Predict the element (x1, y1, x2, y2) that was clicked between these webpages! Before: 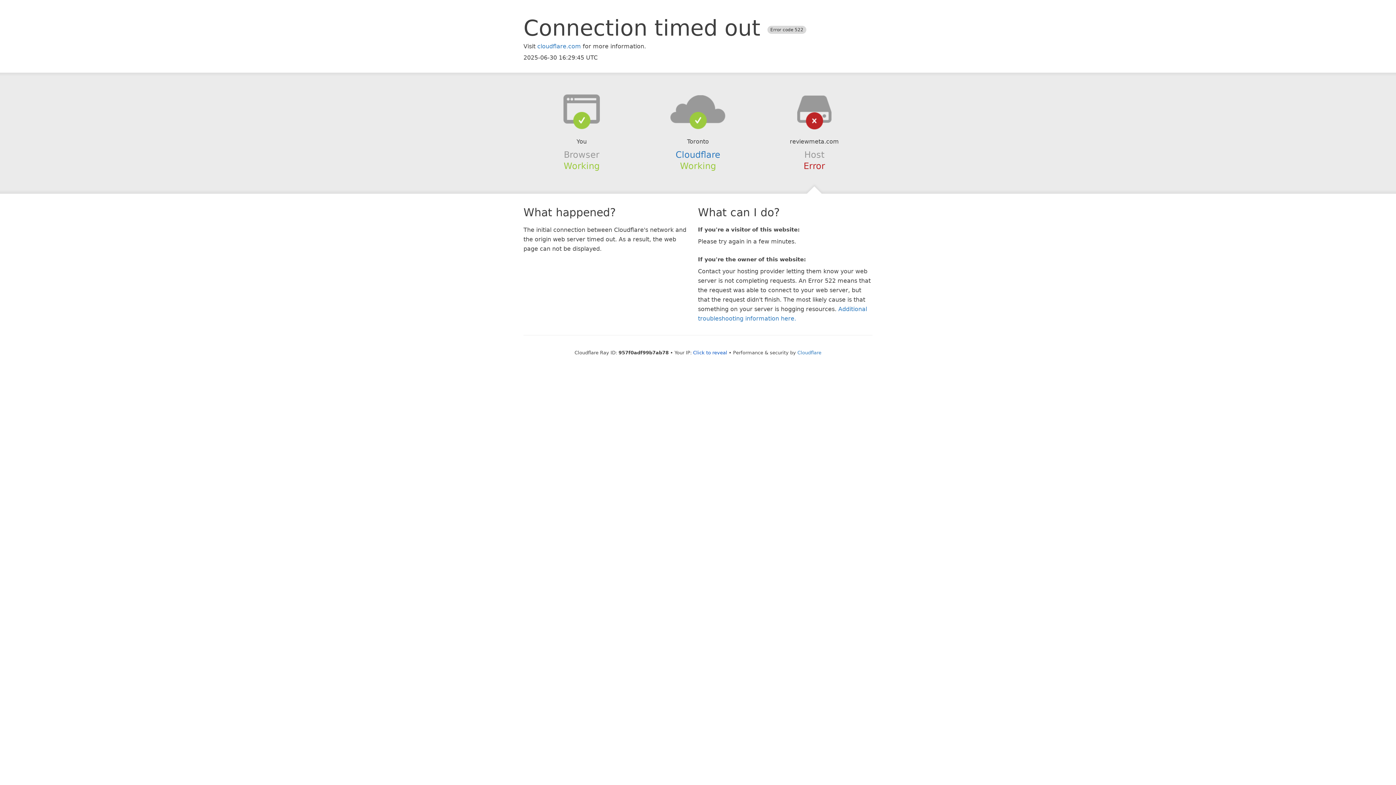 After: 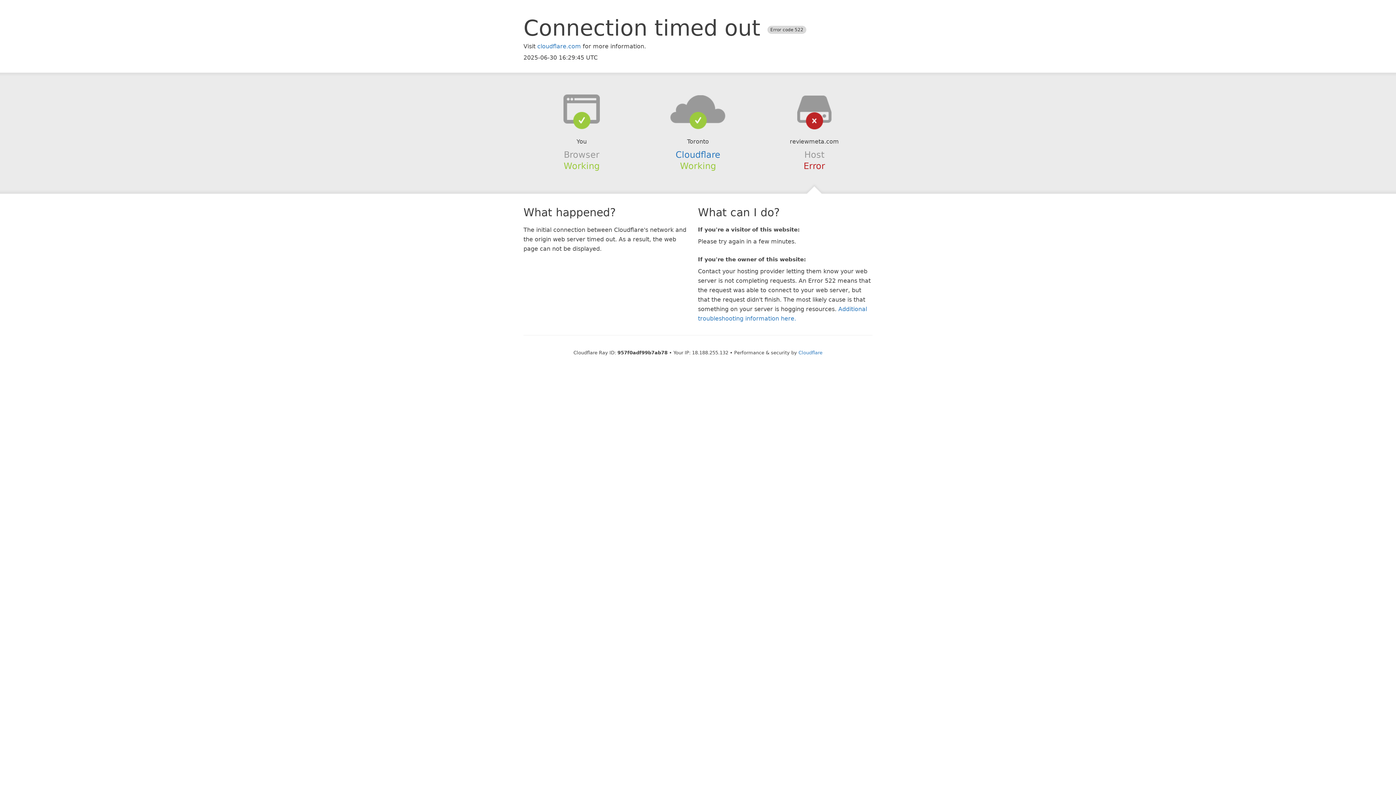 Action: label: Click to reveal bbox: (693, 350, 727, 355)